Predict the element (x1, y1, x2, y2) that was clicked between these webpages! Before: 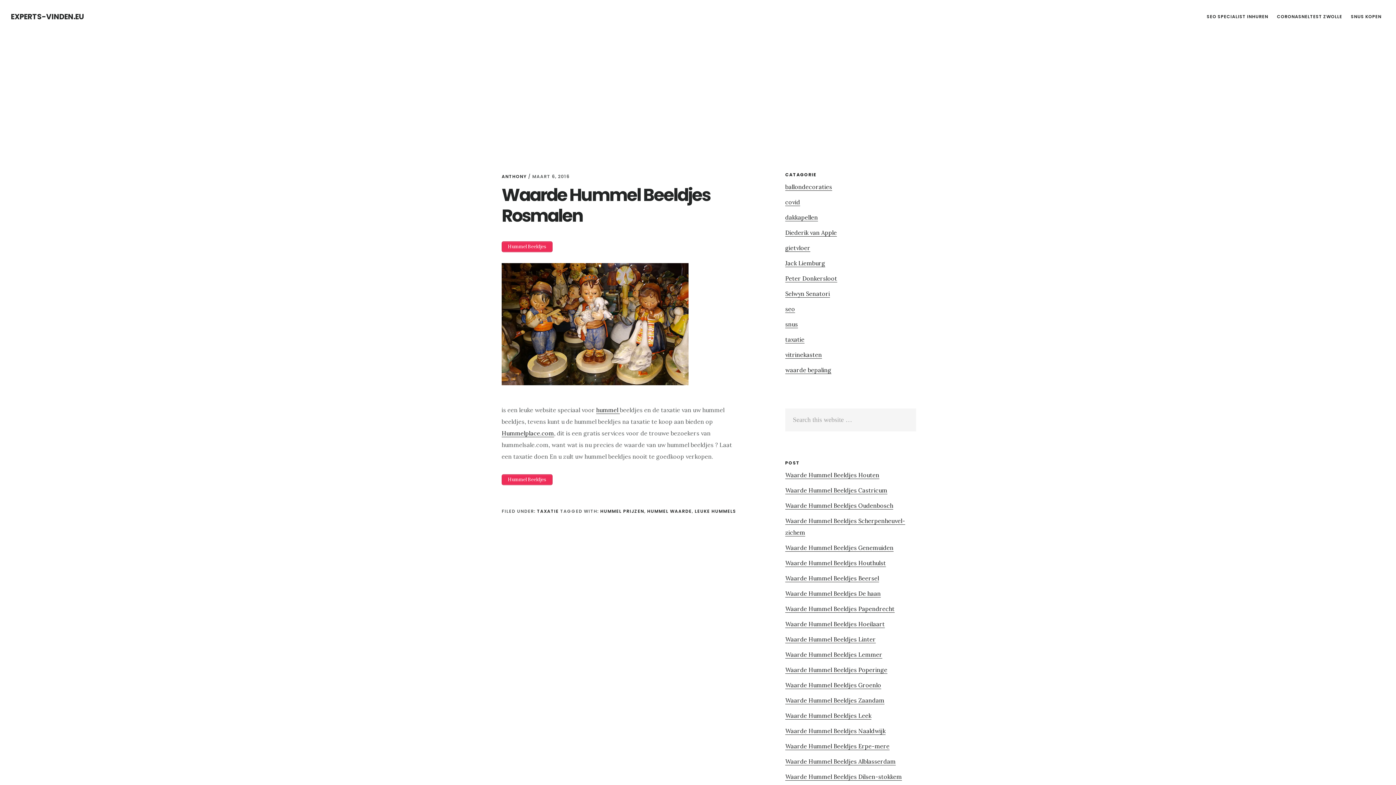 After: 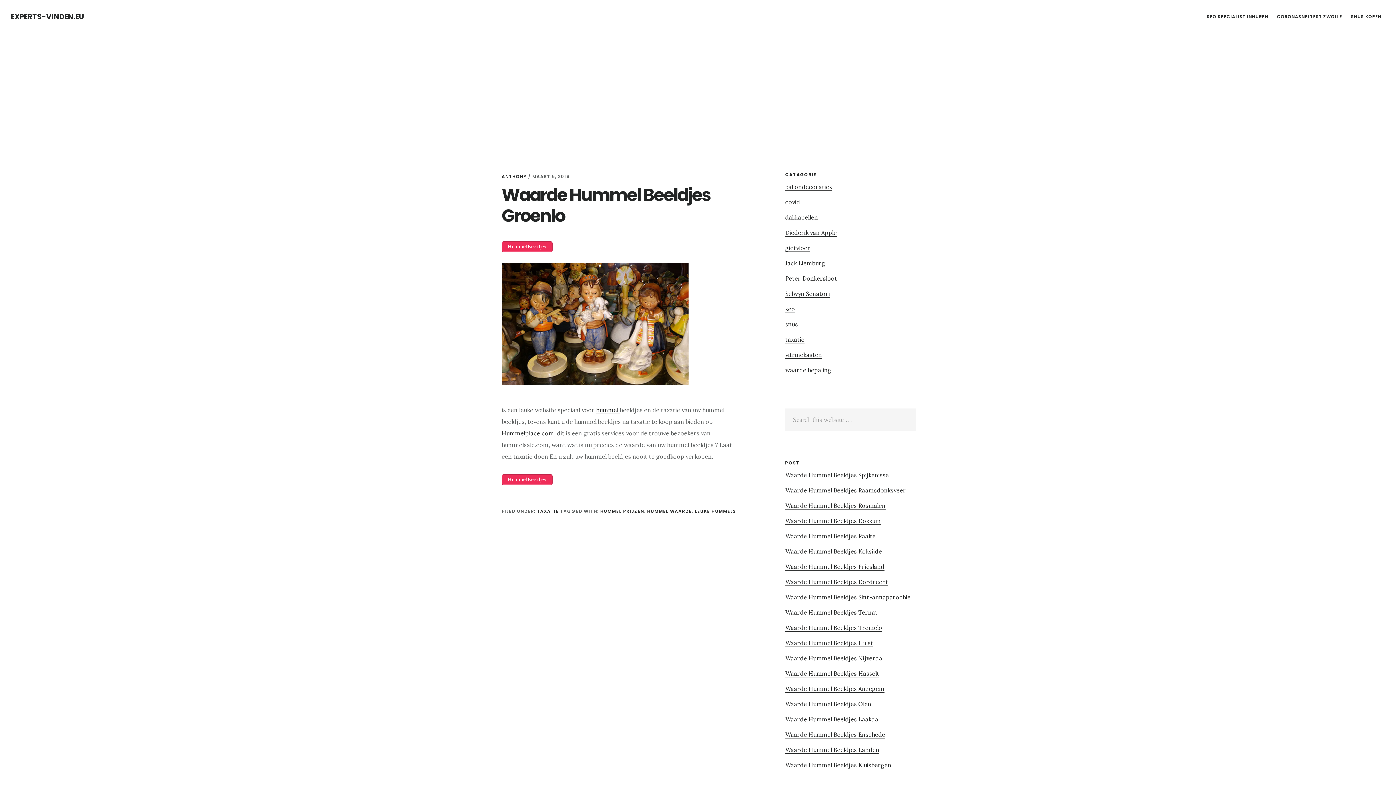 Action: label: Waarde Hummel Beeldjes Groenlo bbox: (785, 681, 881, 689)